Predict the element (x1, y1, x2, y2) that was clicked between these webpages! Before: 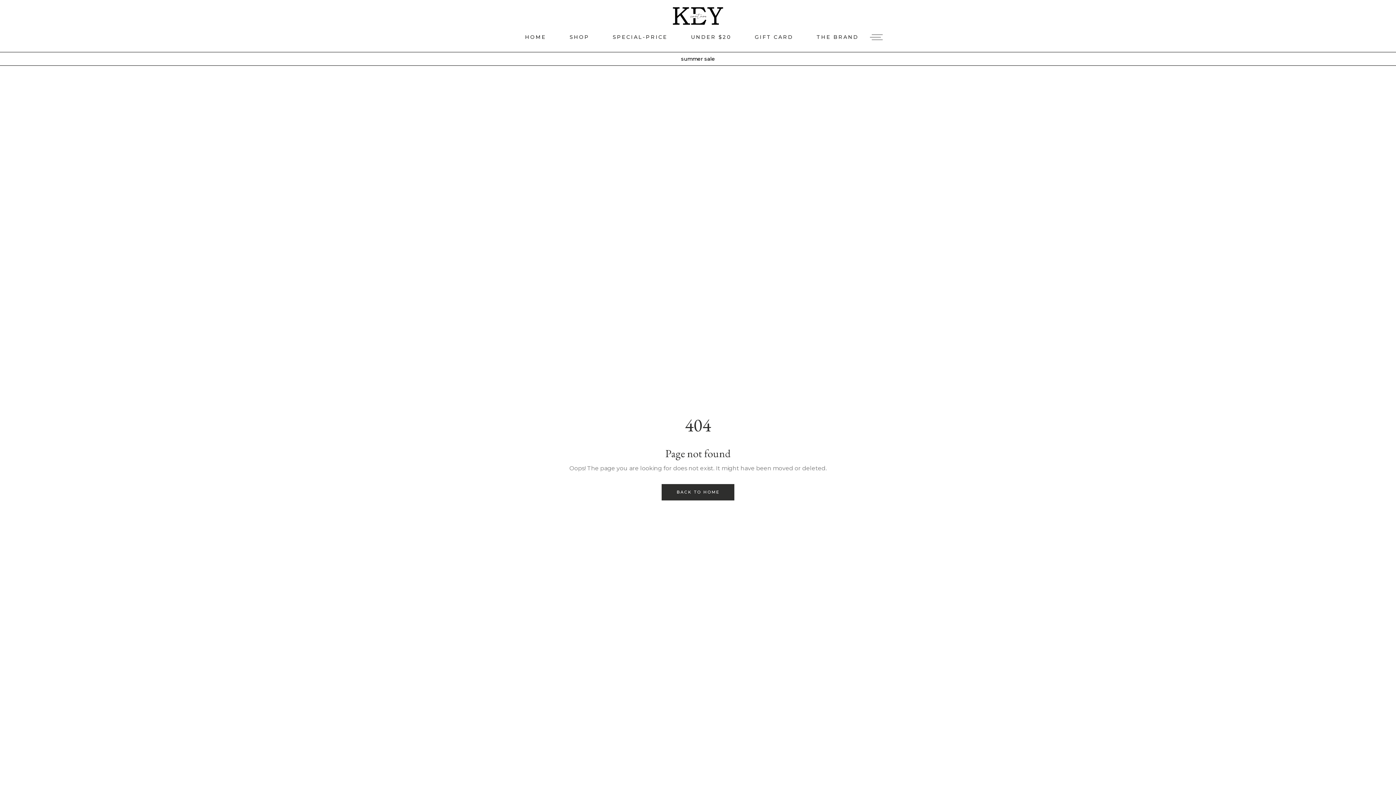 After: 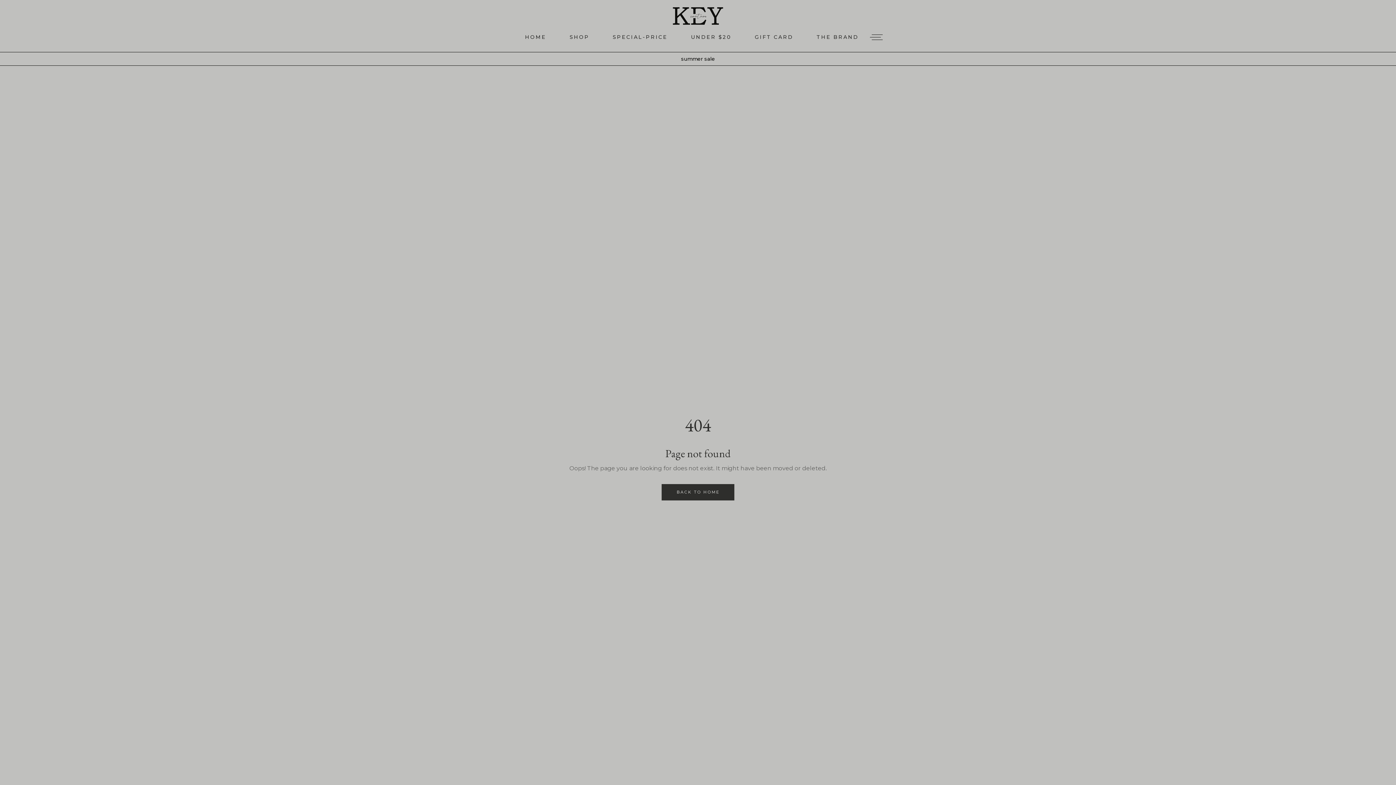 Action: bbox: (871, 34, 882, 40)